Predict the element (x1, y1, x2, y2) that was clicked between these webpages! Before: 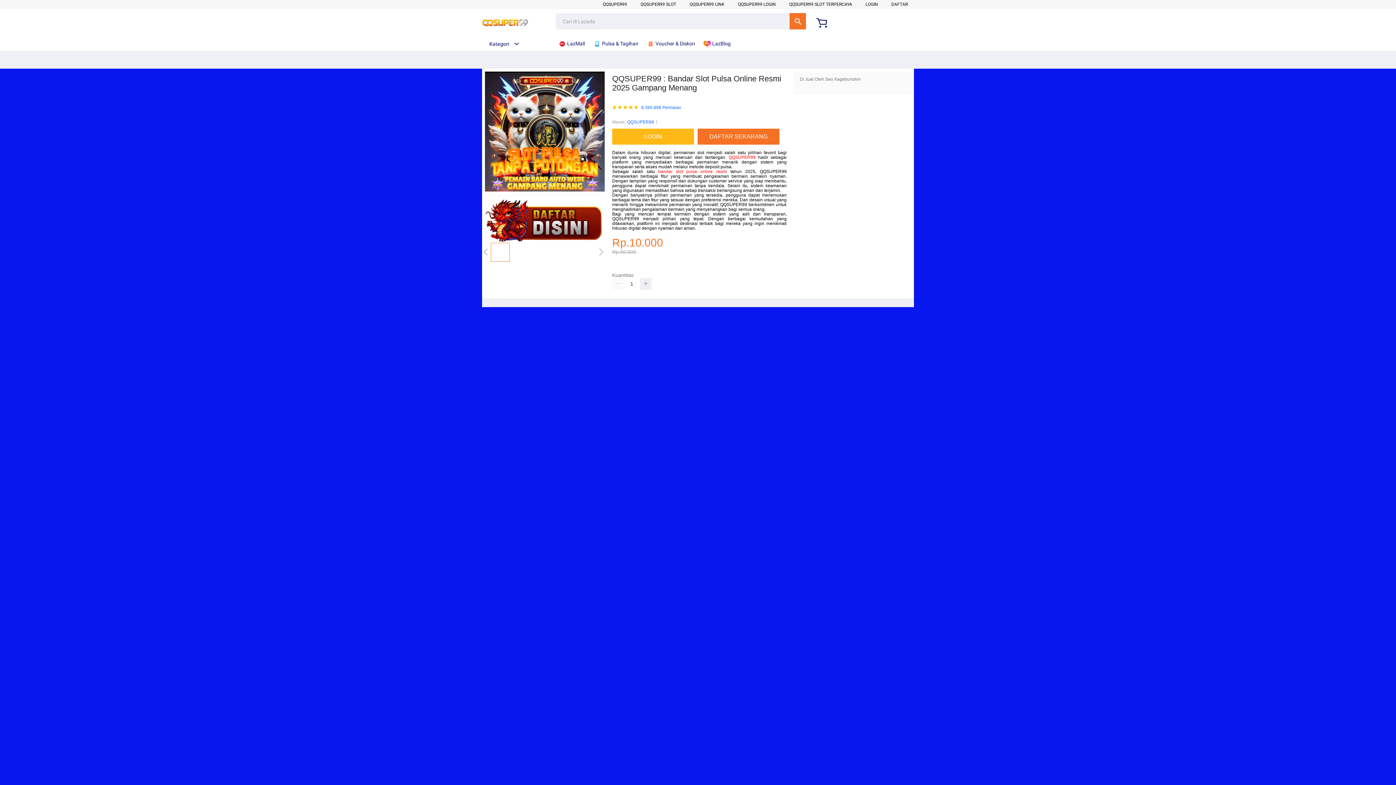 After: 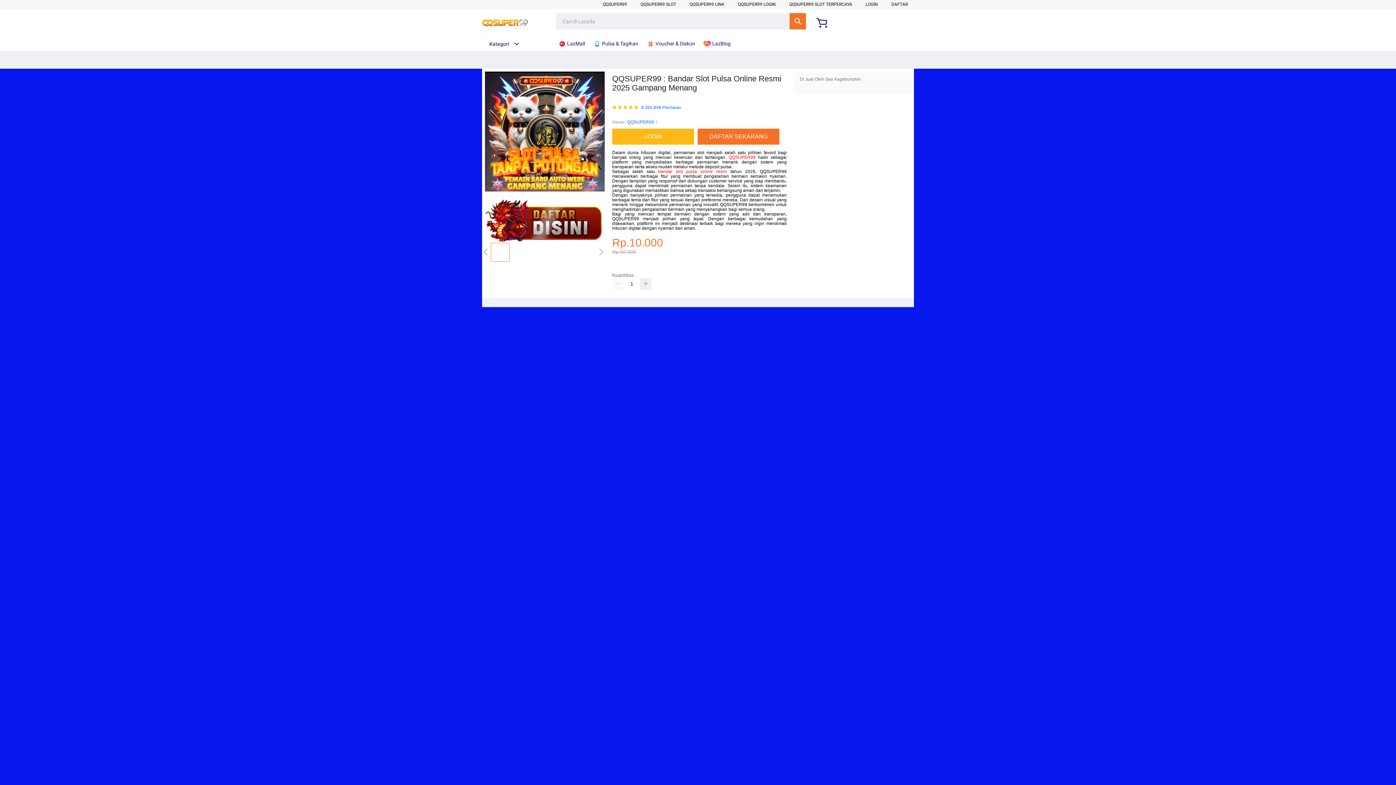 Action: label: Kategori bbox: (482, 41, 519, 46)